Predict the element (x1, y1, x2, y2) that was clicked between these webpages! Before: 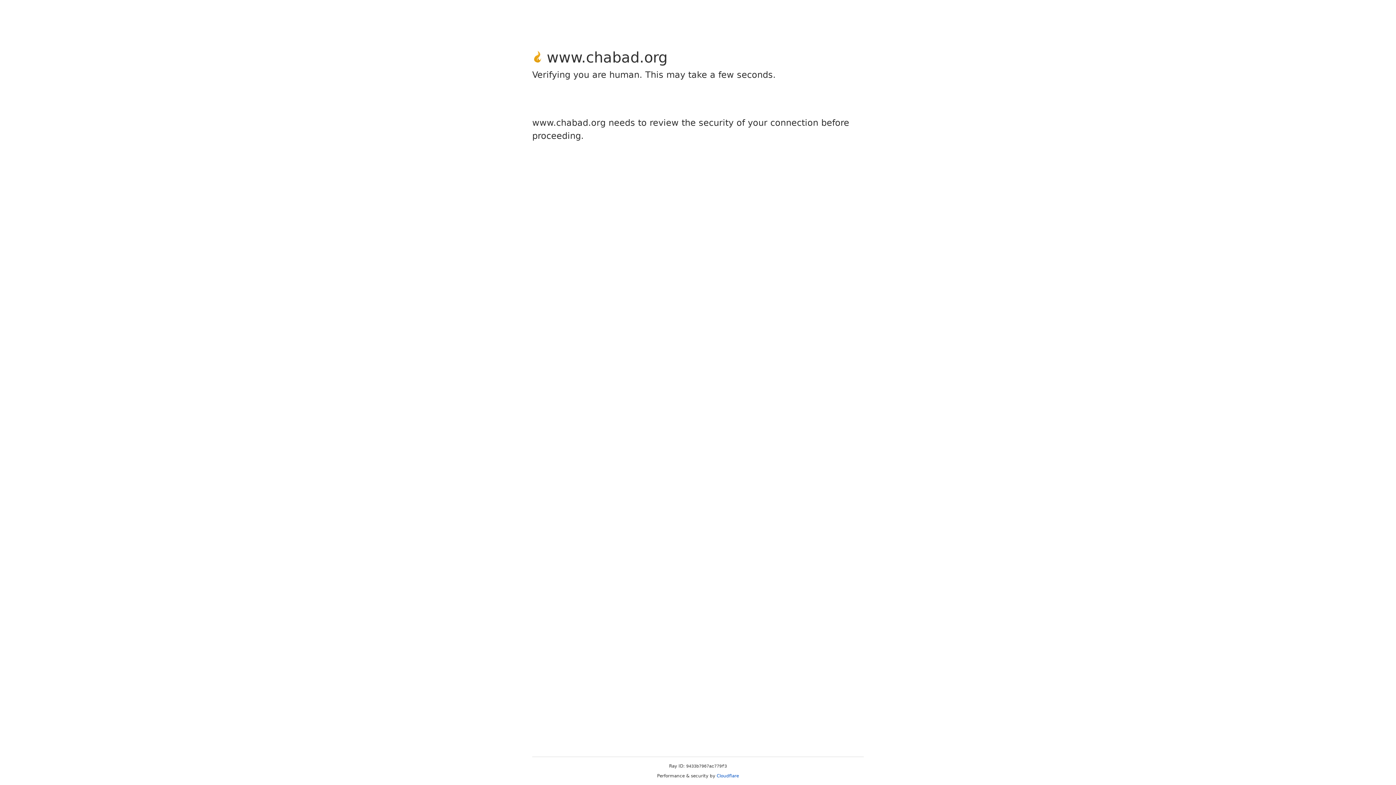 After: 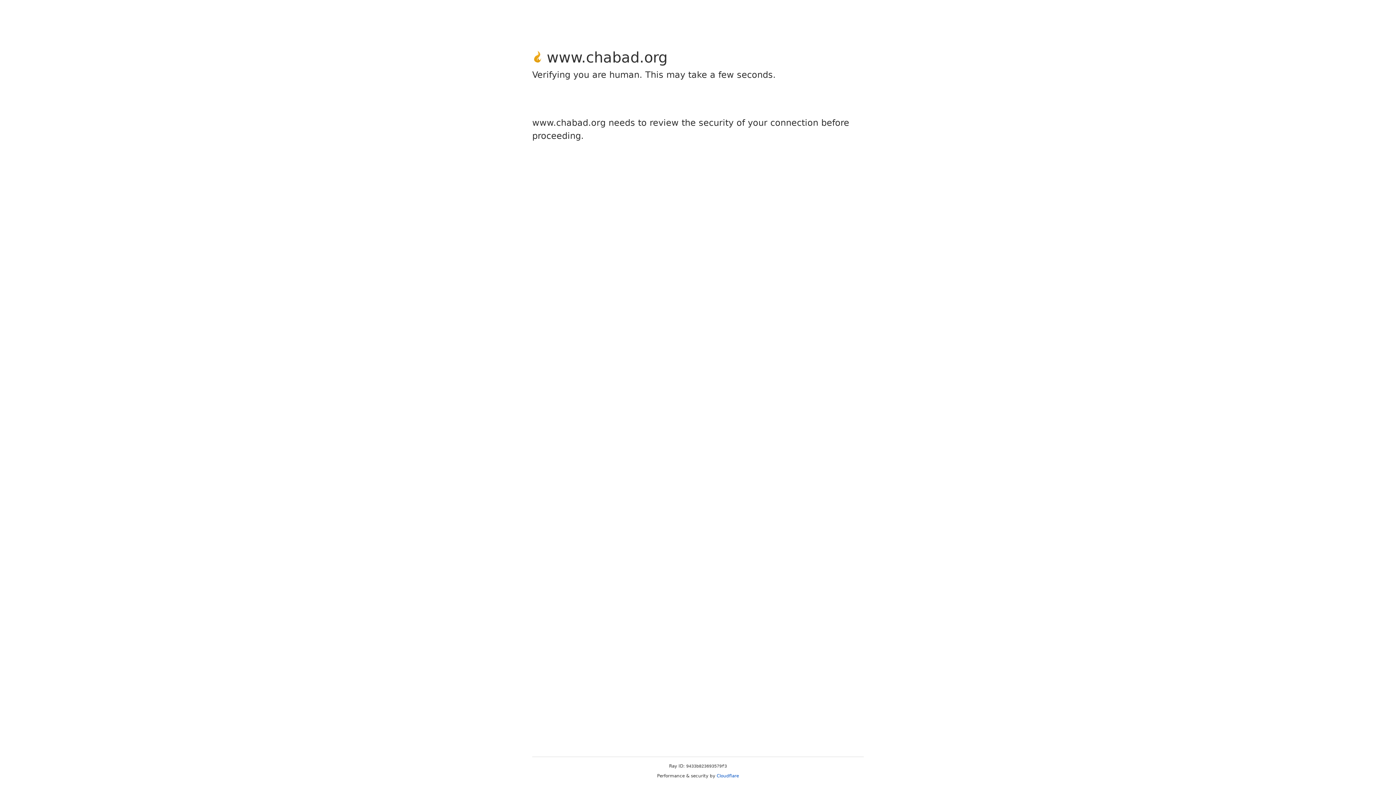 Action: bbox: (716, 773, 739, 778) label: Cloudflare